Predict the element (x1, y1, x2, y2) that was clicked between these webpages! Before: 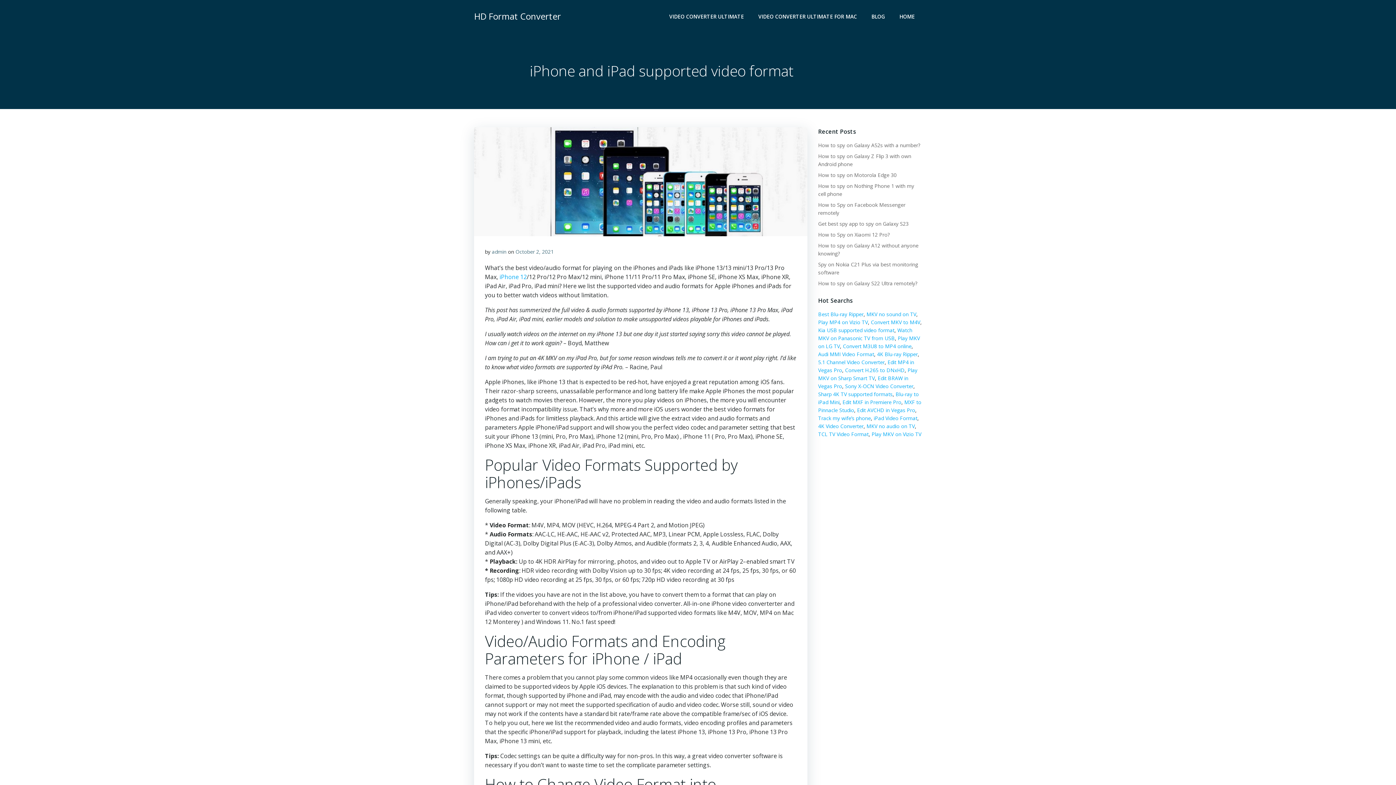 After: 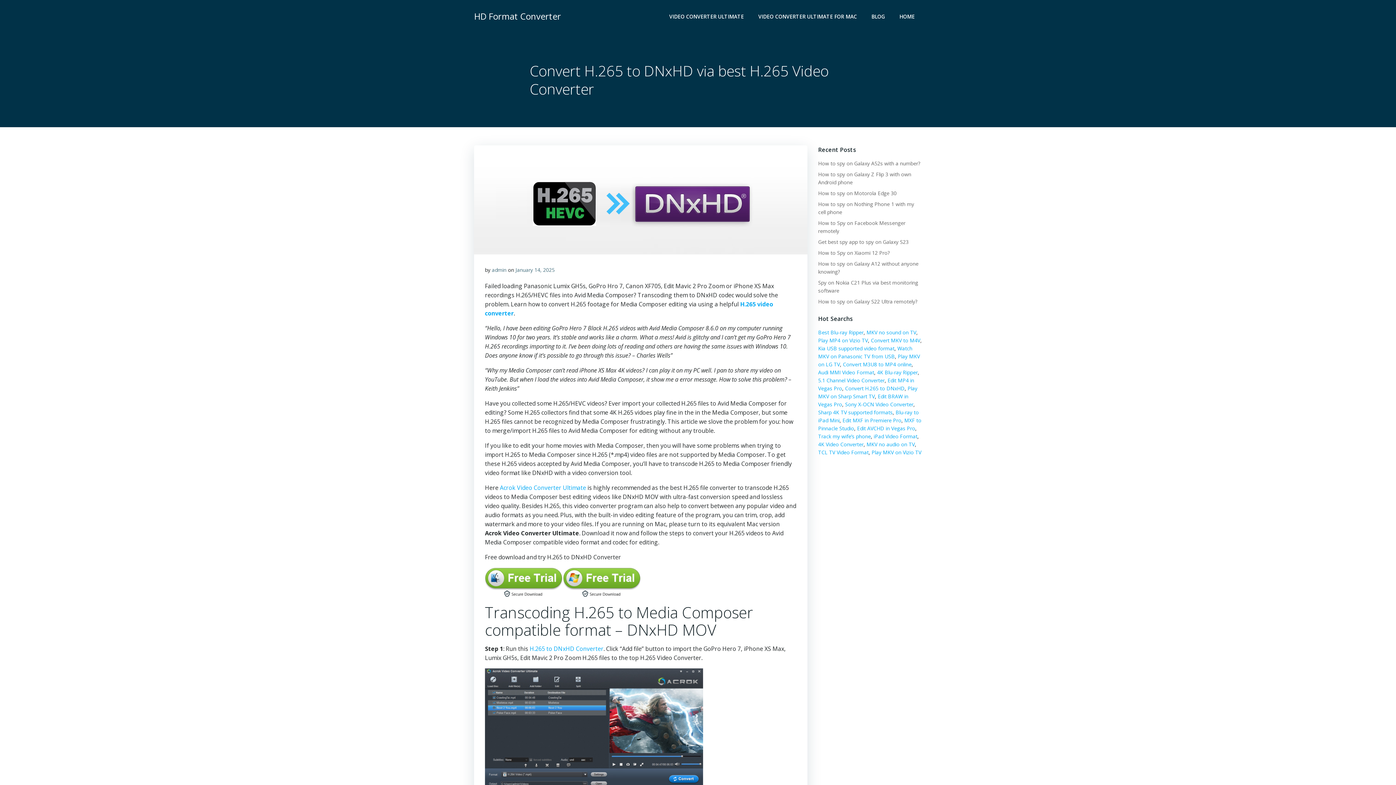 Action: label: Convert H.265 to DNxHD bbox: (845, 366, 904, 373)